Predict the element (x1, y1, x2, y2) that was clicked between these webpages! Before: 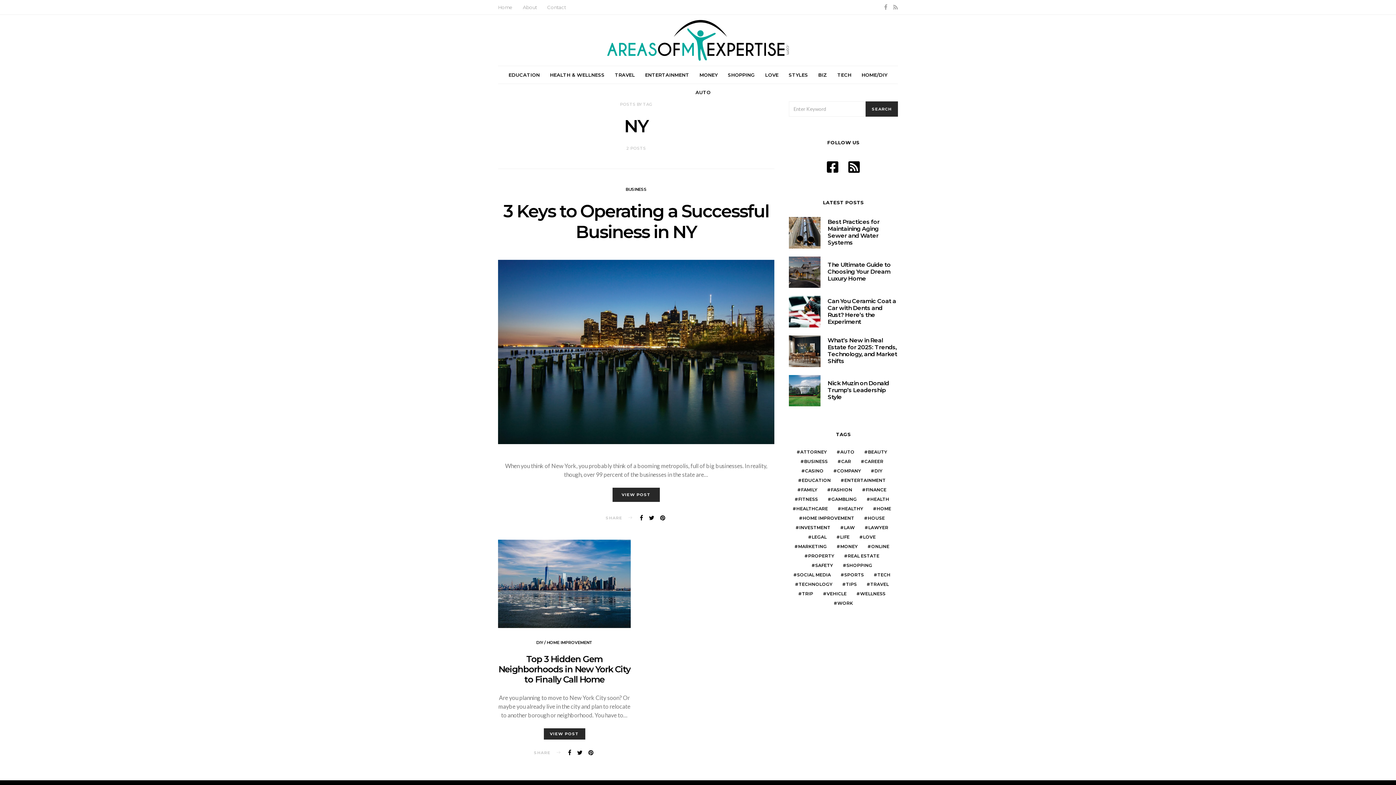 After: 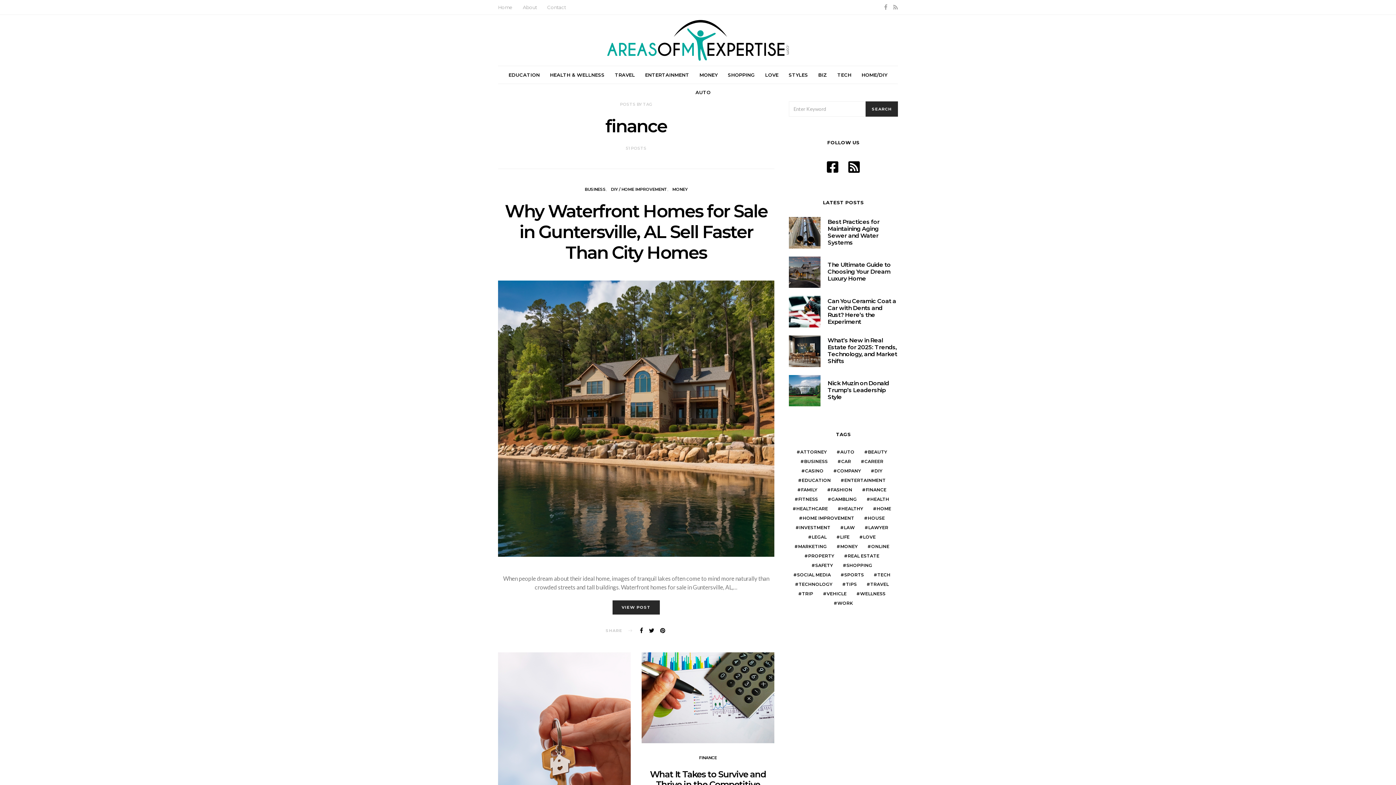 Action: bbox: (859, 487, 889, 493) label: finance (51 items)